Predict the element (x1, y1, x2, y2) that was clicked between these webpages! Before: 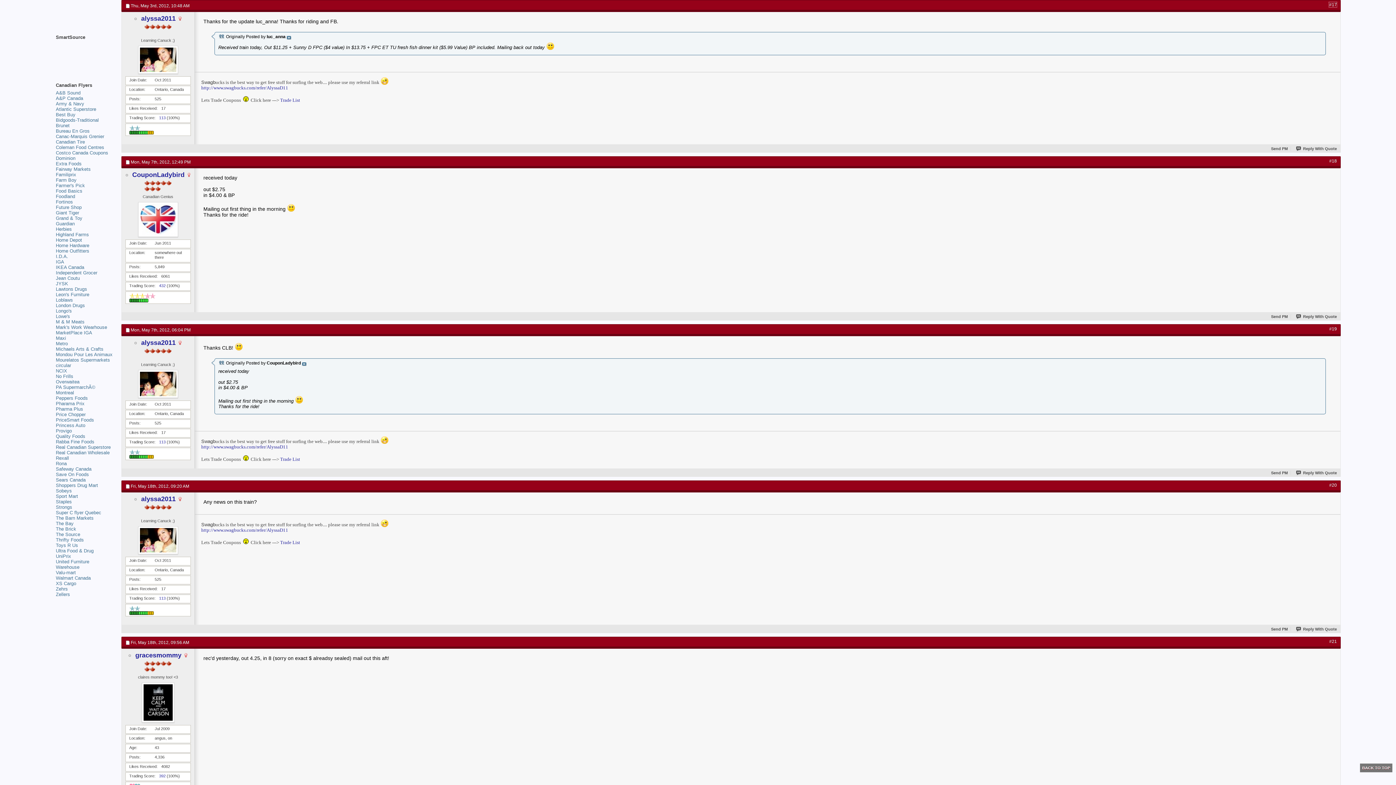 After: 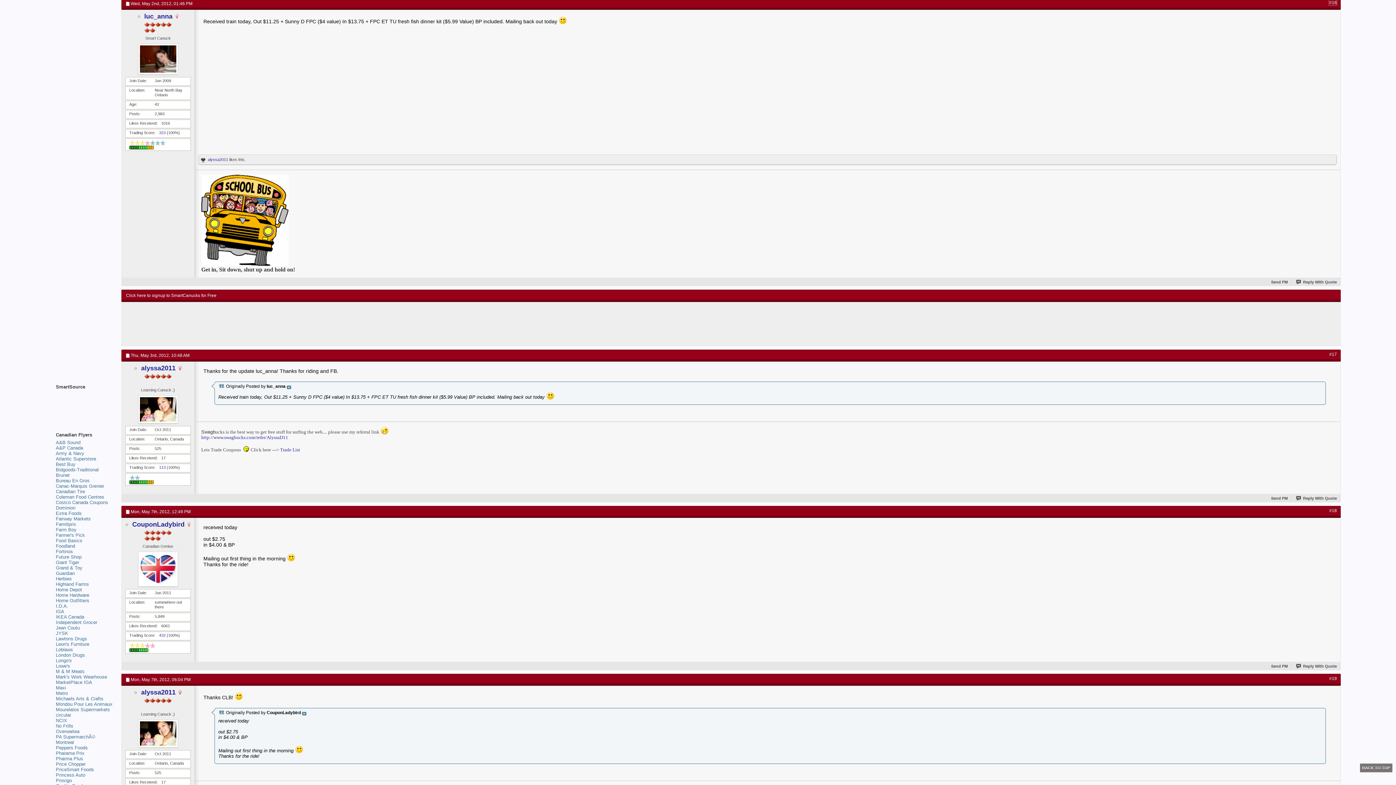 Action: bbox: (286, 34, 291, 39)